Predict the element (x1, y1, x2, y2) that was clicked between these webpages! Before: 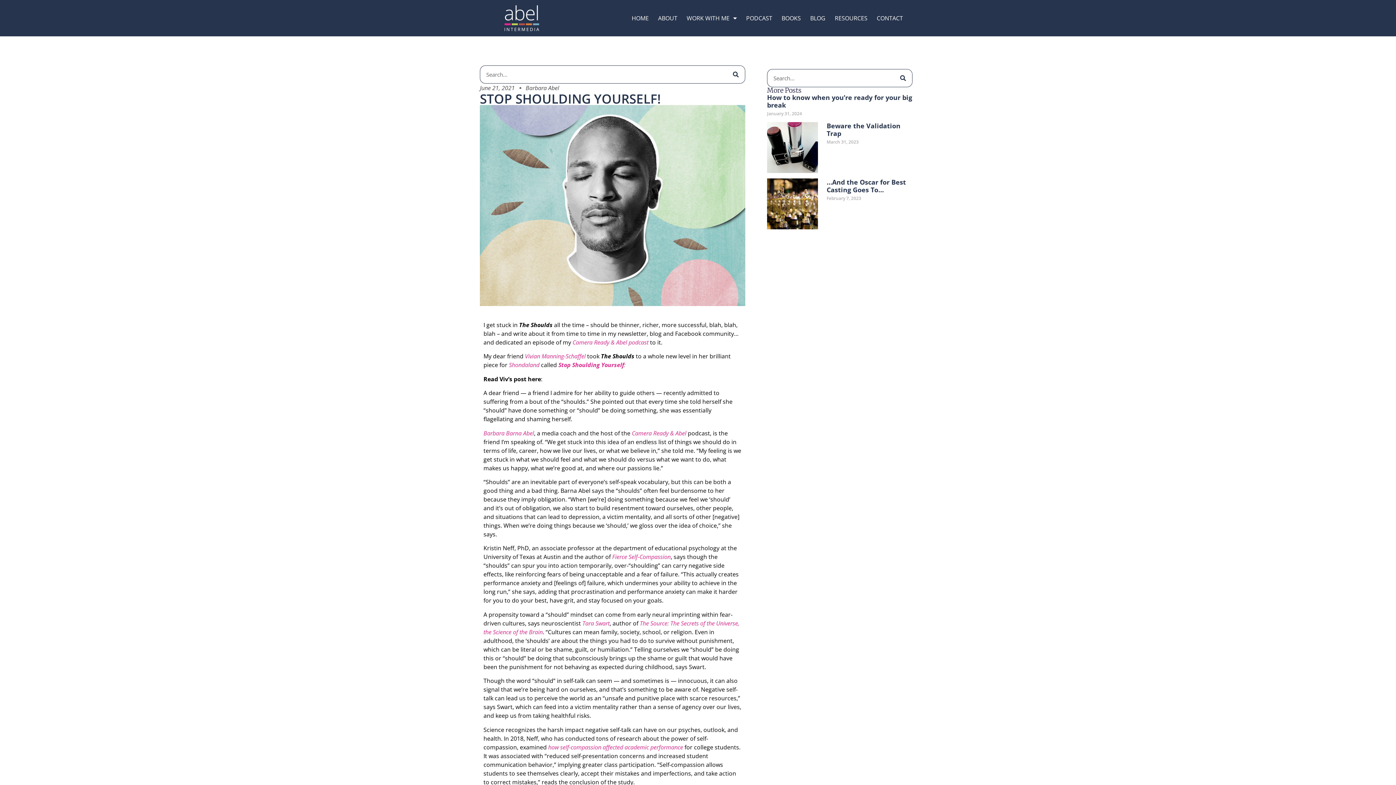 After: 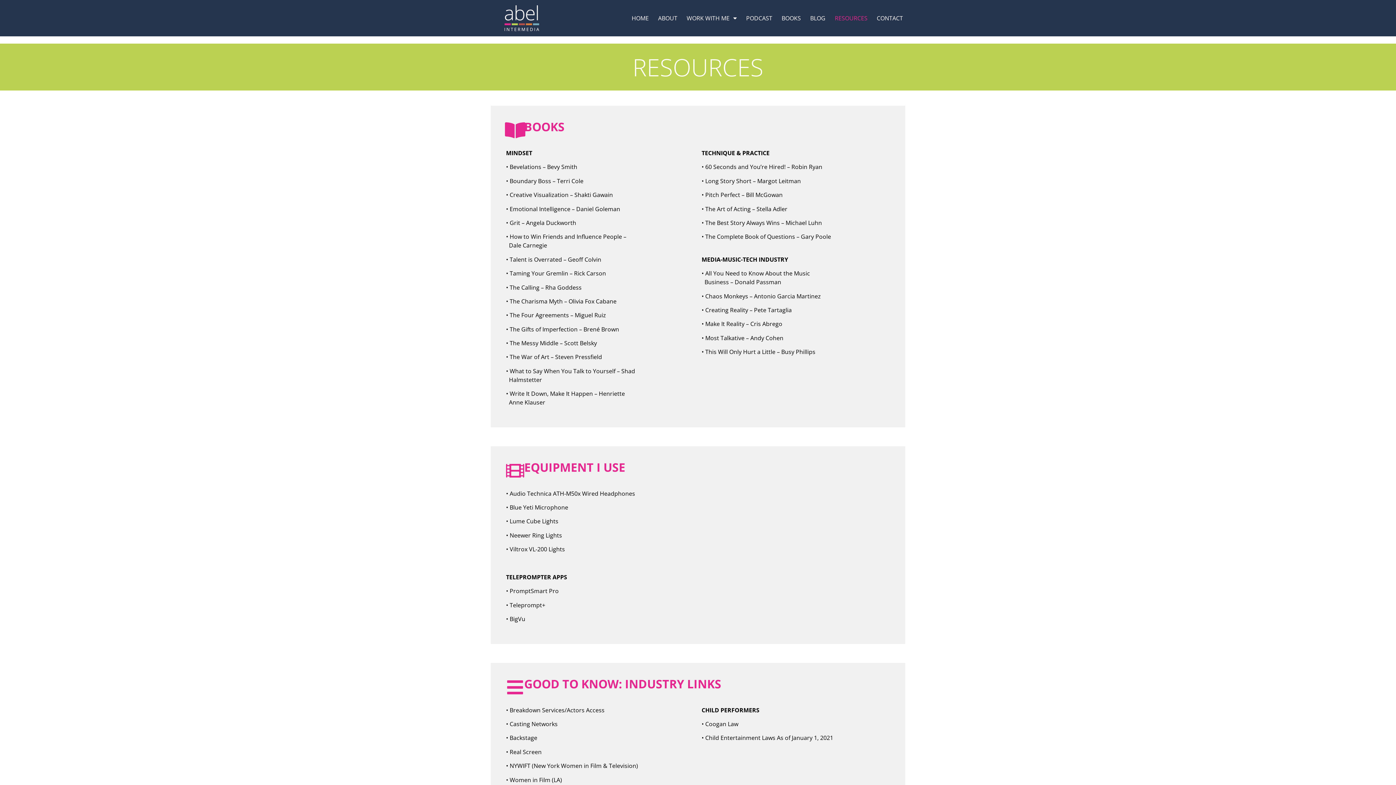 Action: bbox: (833, 13, 869, 22) label: RESOURCES